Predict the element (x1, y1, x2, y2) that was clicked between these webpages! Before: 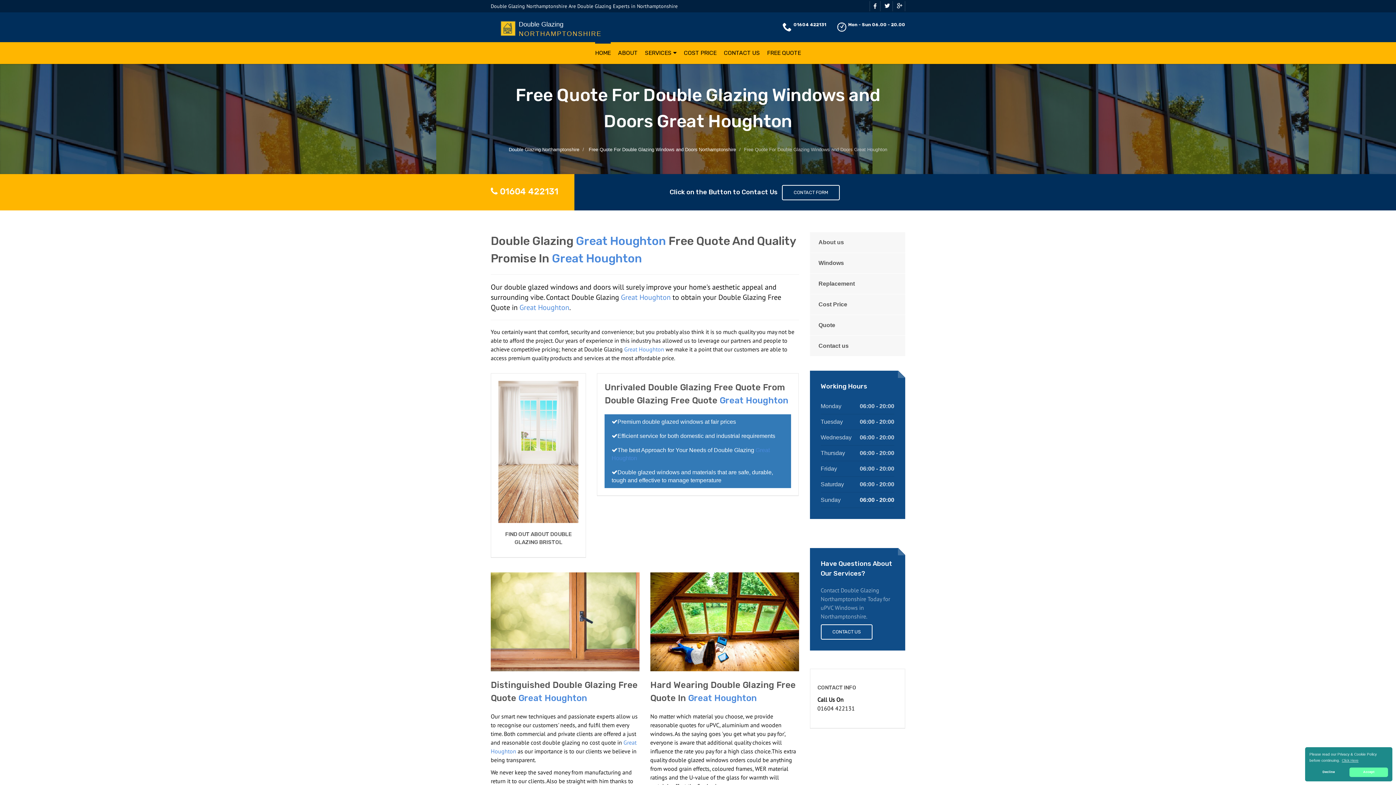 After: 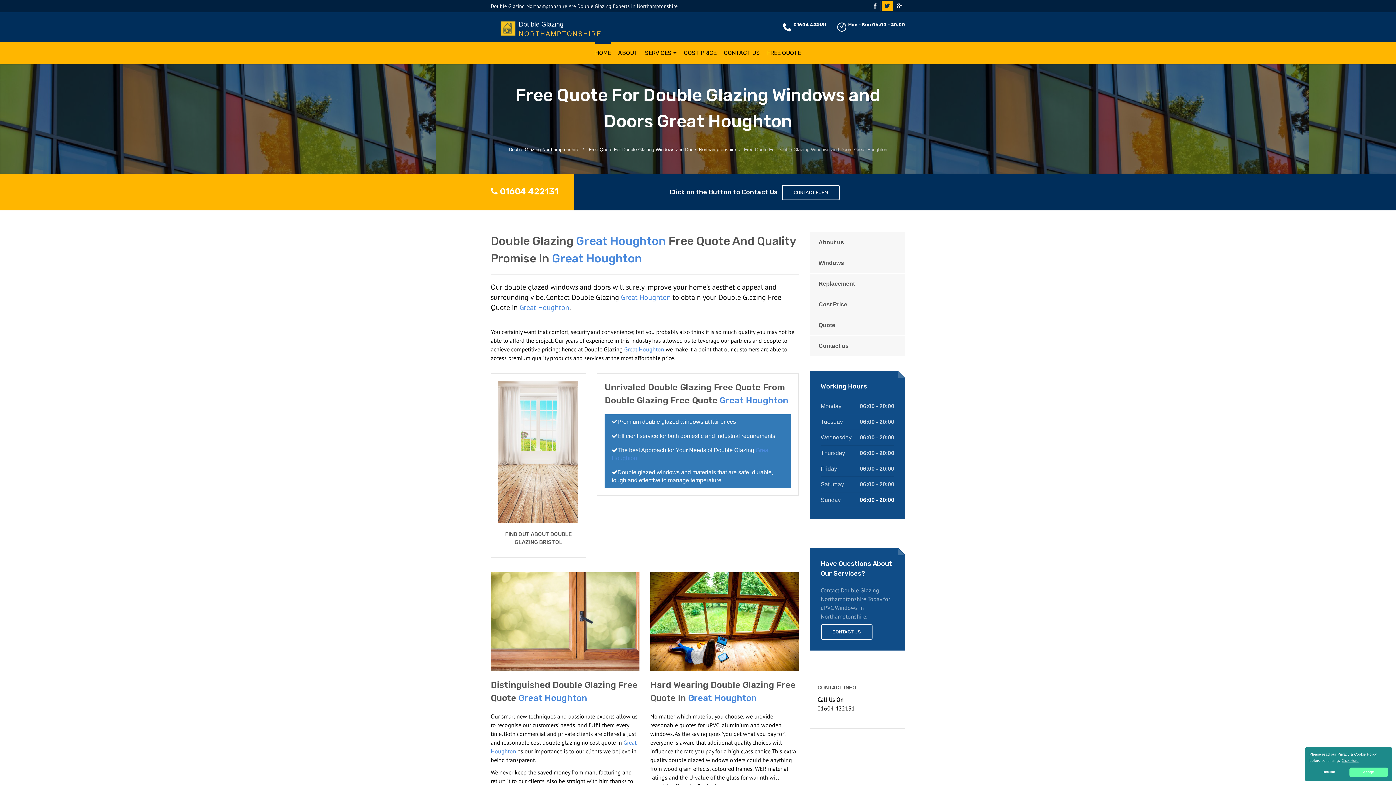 Action: bbox: (882, 1, 893, 11)